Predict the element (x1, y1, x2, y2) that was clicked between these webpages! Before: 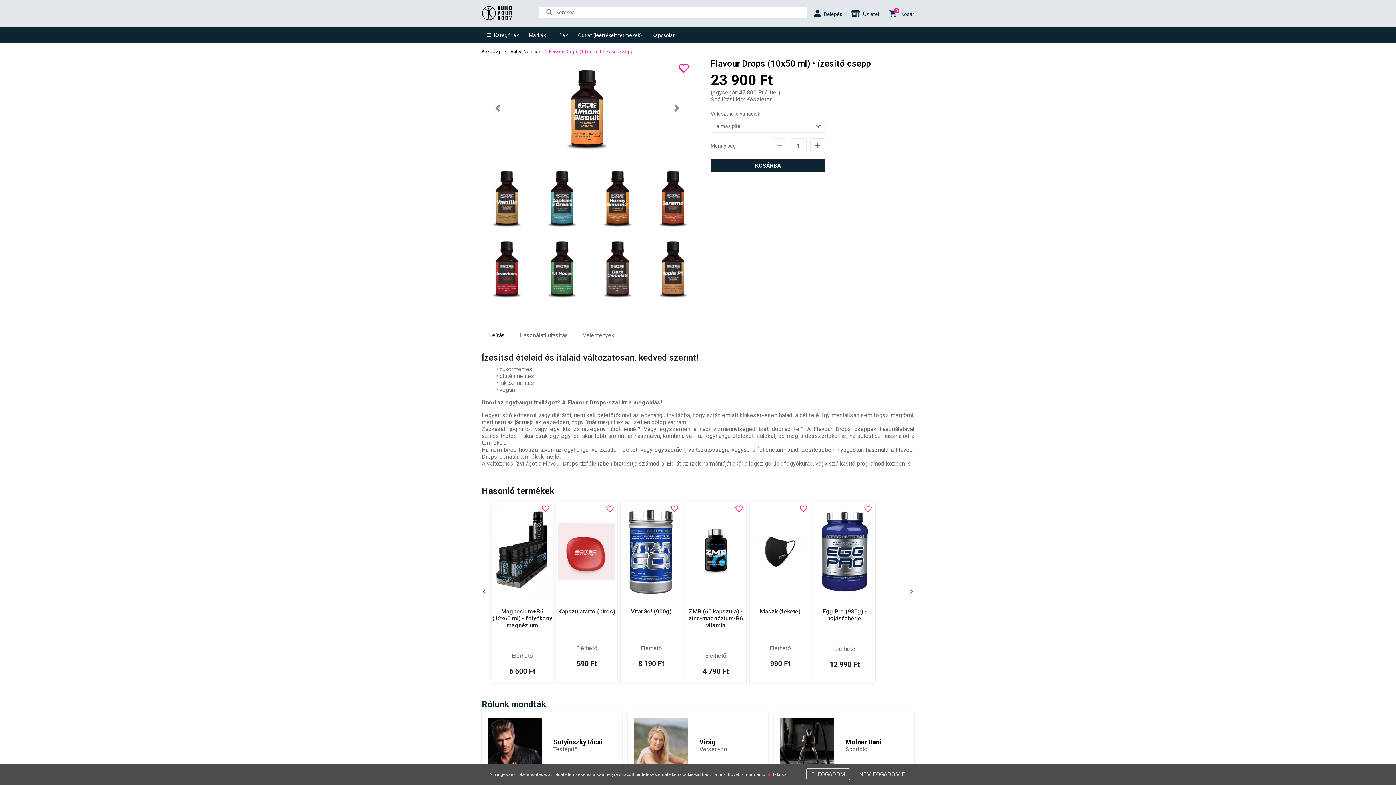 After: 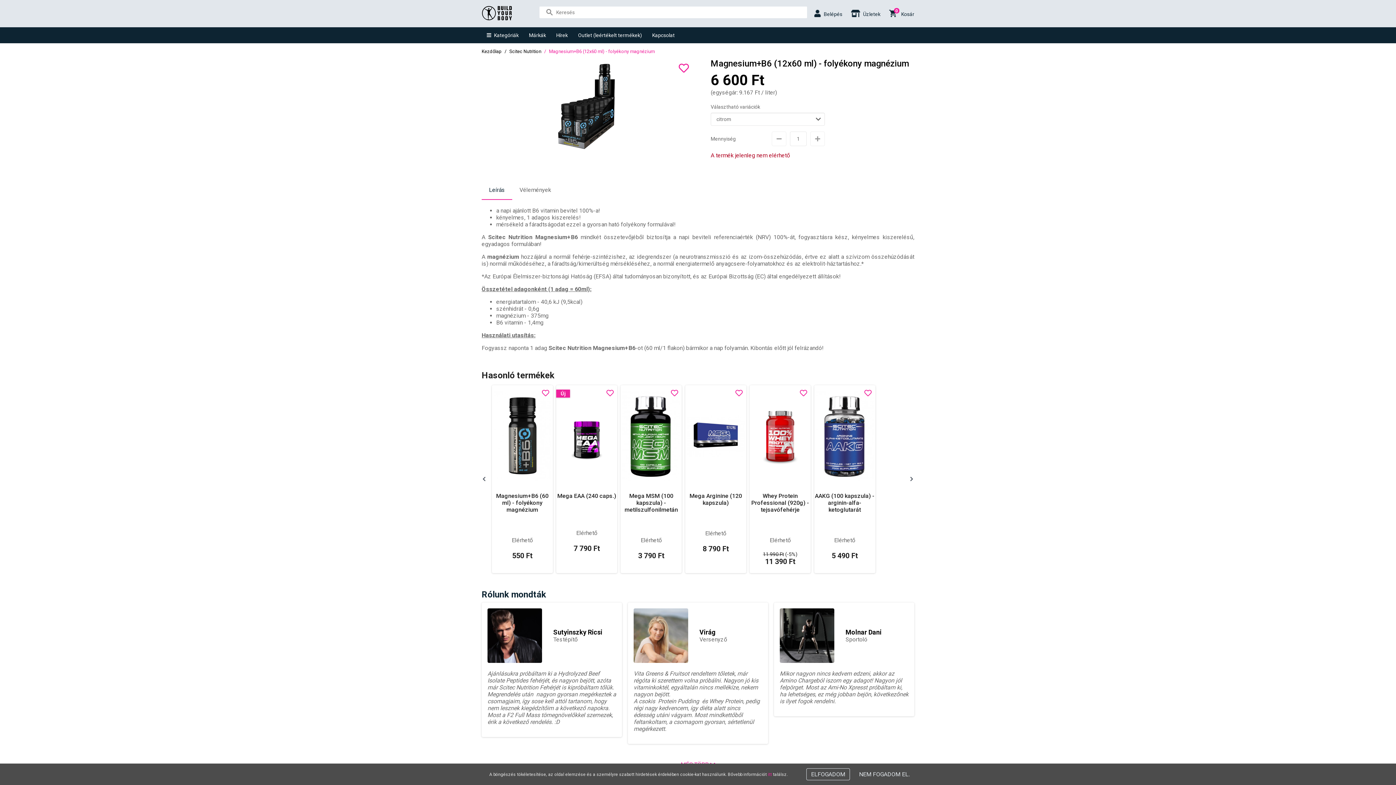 Action: bbox: (509, 667, 535, 675) label: 6 600 Ft